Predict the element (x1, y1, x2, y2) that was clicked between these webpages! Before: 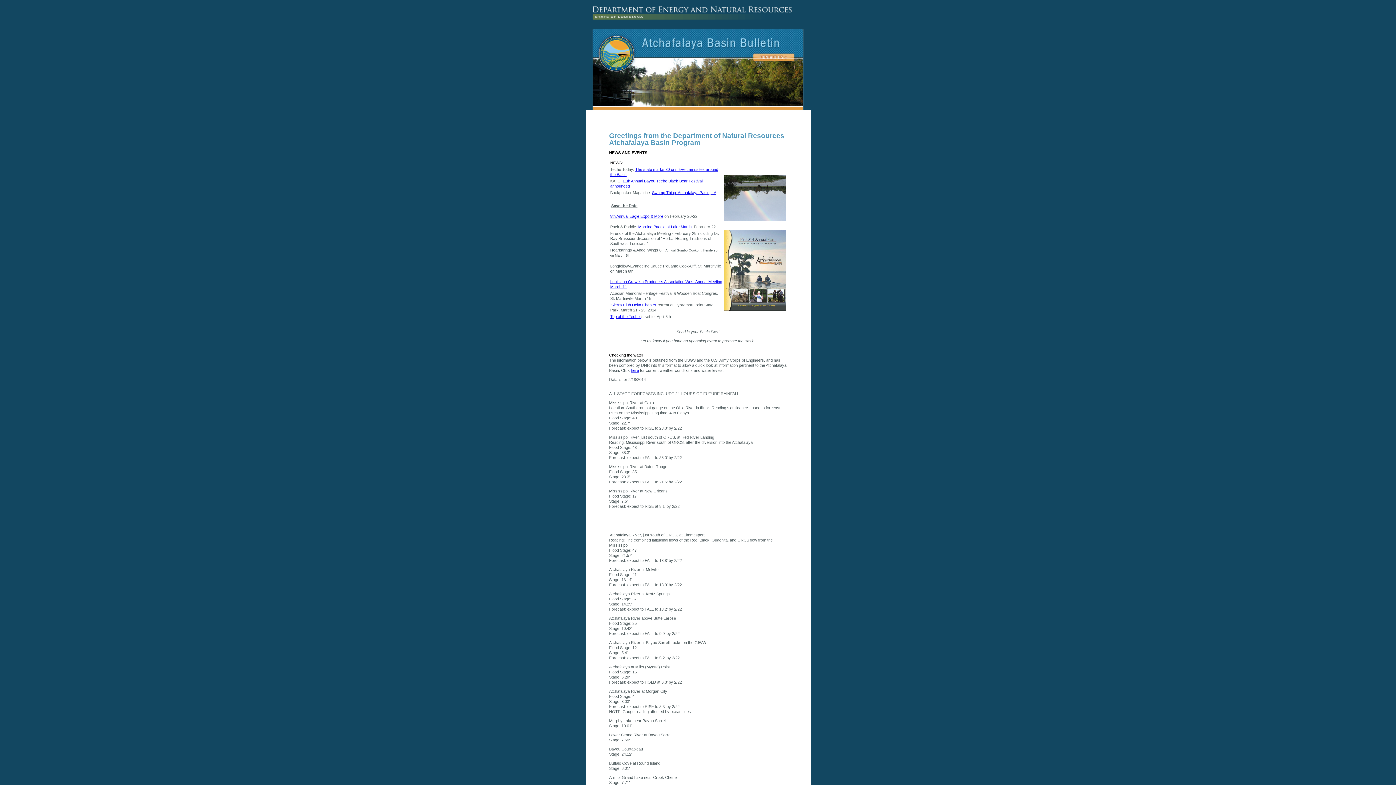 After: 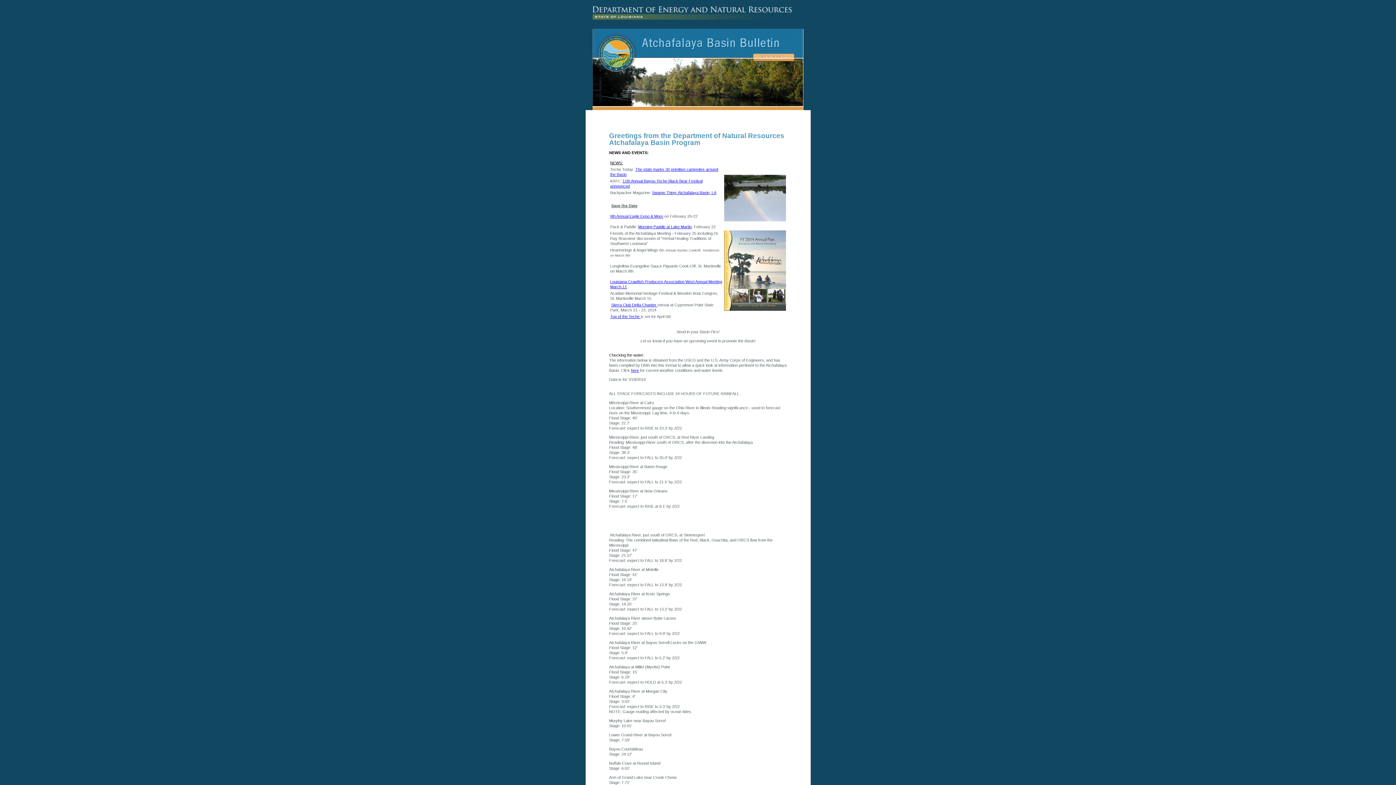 Action: bbox: (585, 58, 810, 110)